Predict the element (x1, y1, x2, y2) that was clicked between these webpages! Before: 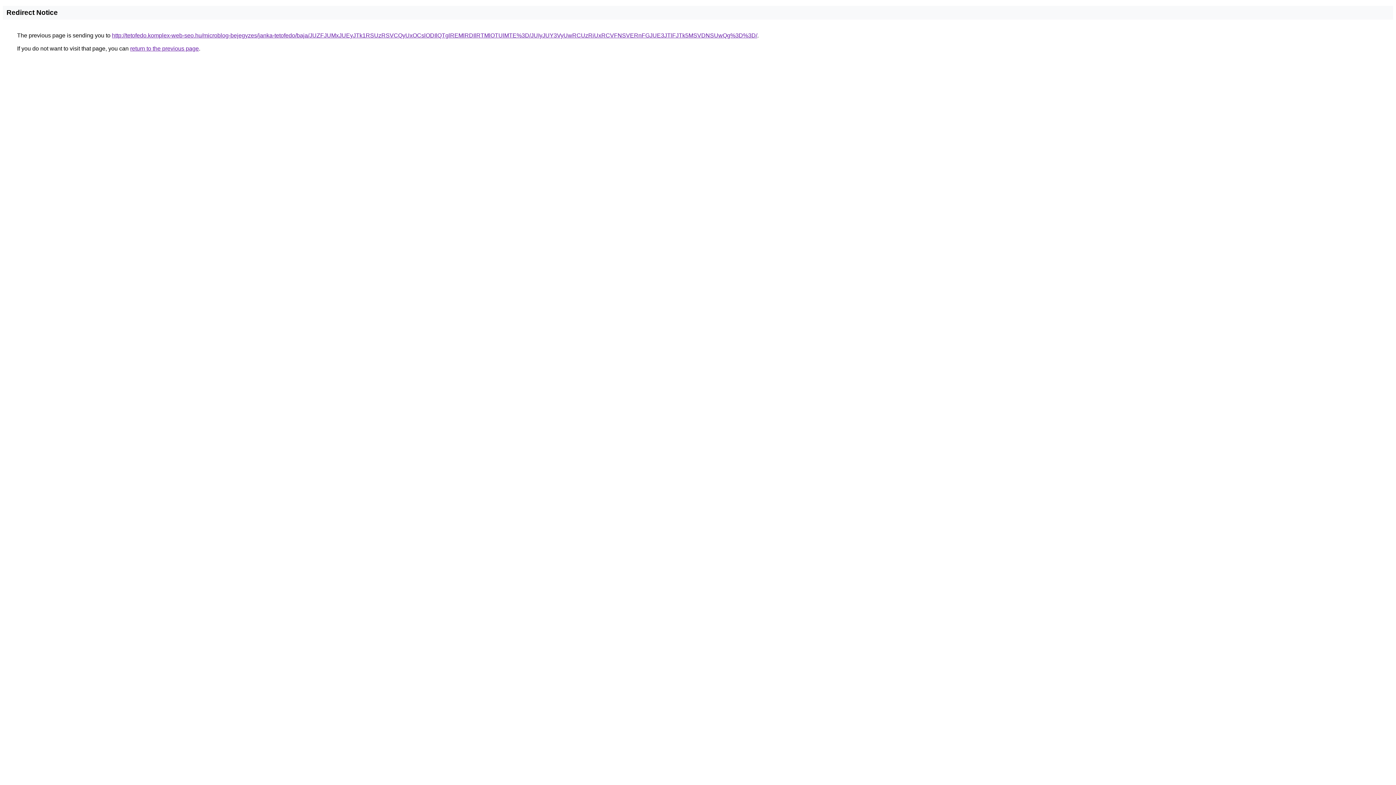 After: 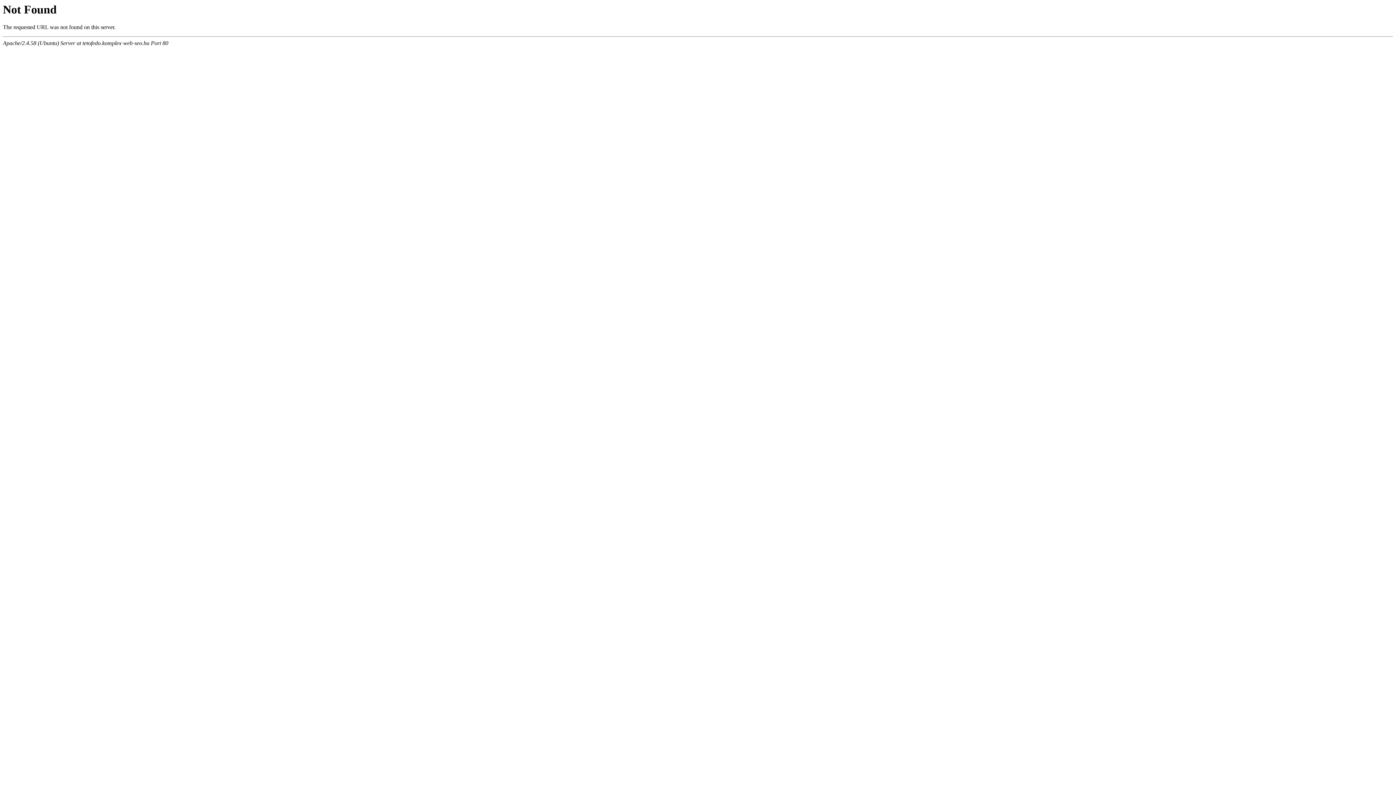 Action: bbox: (112, 32, 757, 38) label: http://tetofedo.komplex-web-seo.hu/microblog-bejegyzes/janka-tetofedo/baja/JUZFJUMxJUEyJTk1RSUzRSVCQyUxOCslODIlQTglREMlRDIlRTMlOTUlMTE%3D/JUIyJUY3VyUwRCUzRiUxRCVFNSVERnFGJUE3JTlFJTk5MSVDNSUwQg%3D%3D/